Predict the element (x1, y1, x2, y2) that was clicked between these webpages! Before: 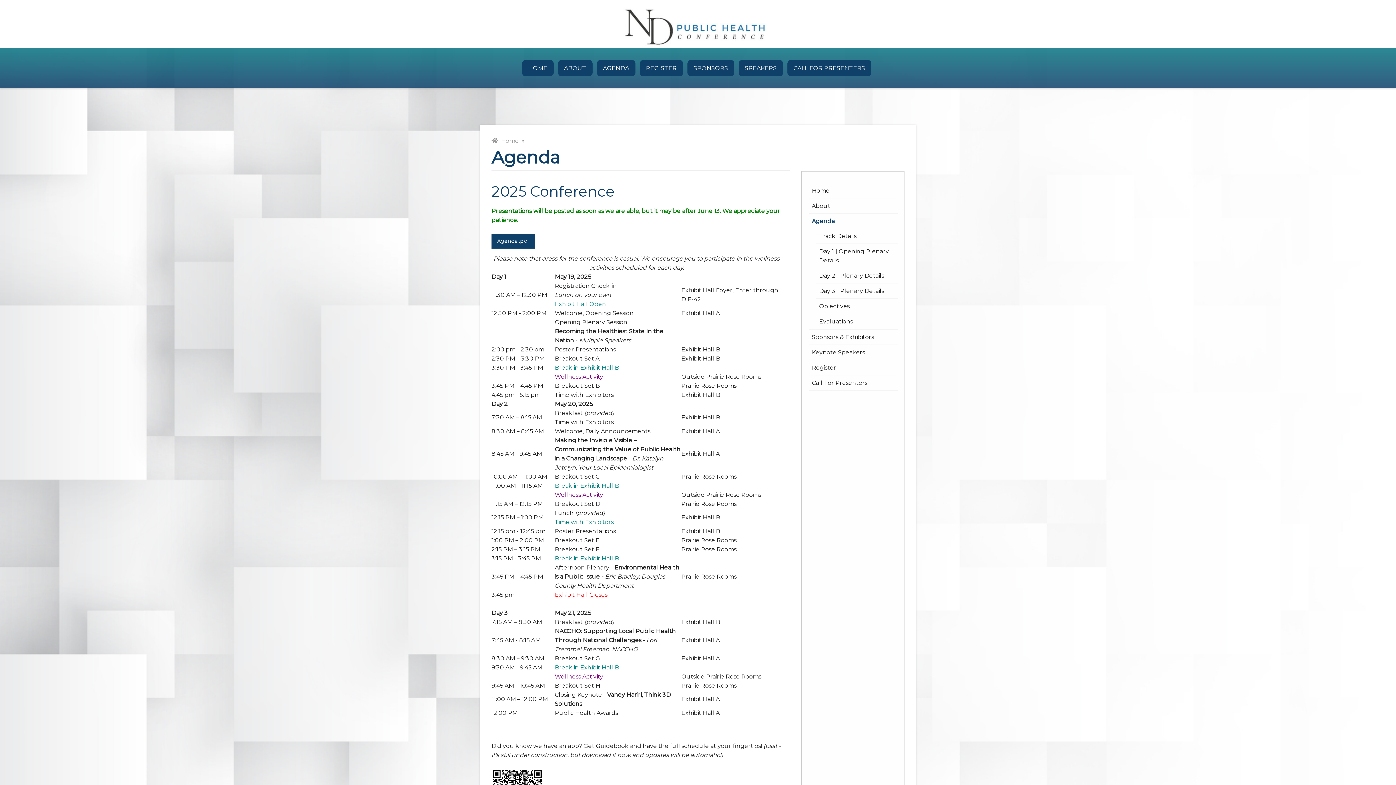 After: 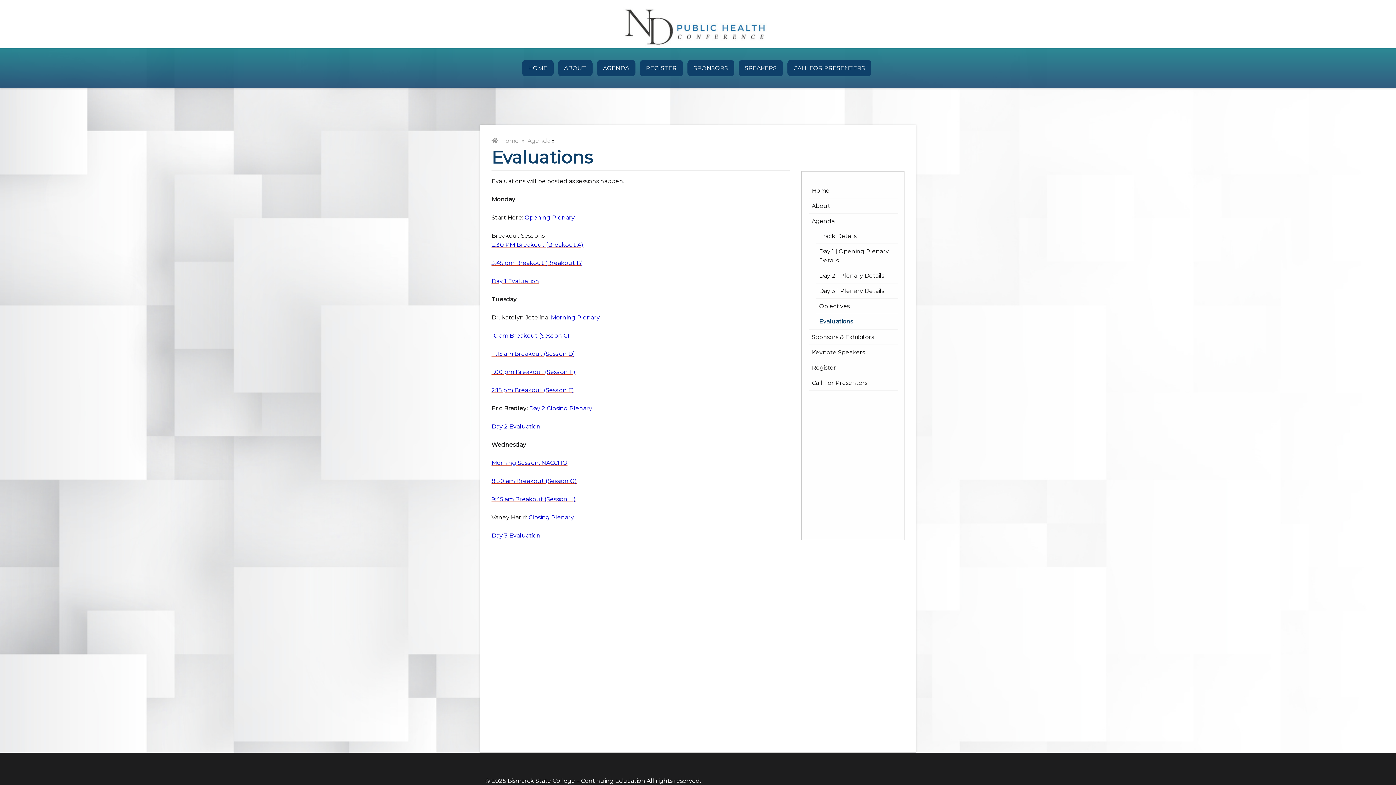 Action: label: Evaluations bbox: (816, 314, 898, 329)